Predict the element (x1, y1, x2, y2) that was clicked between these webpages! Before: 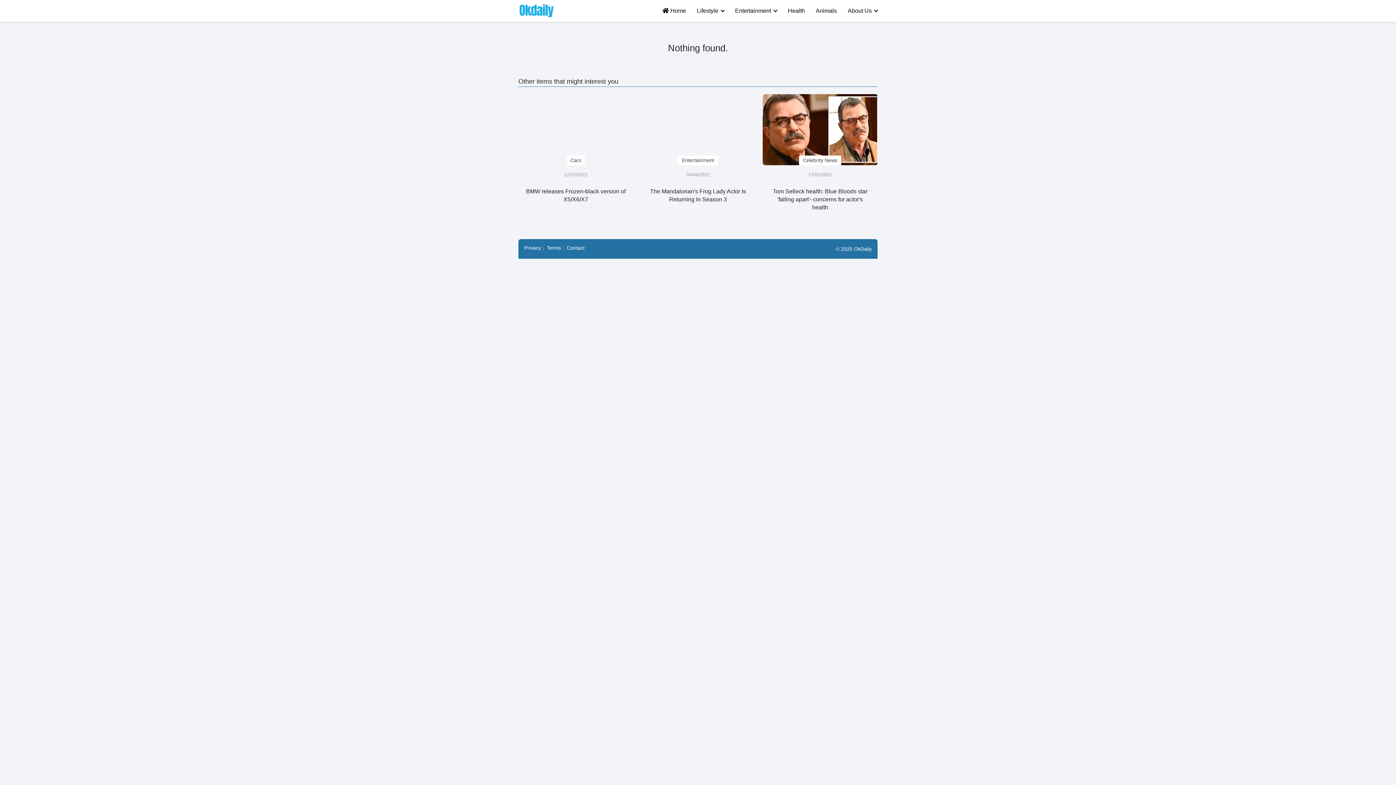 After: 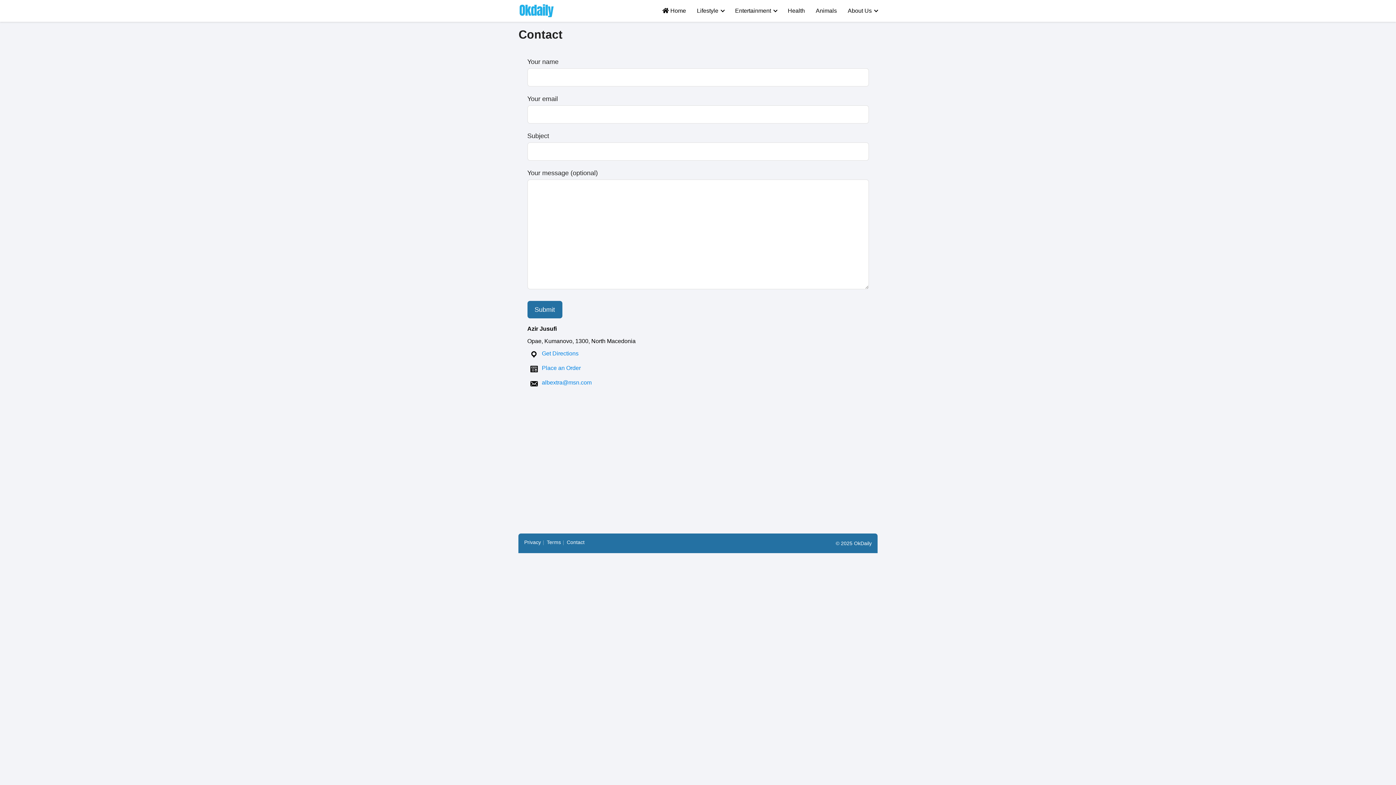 Action: label: Contact bbox: (566, 245, 584, 250)